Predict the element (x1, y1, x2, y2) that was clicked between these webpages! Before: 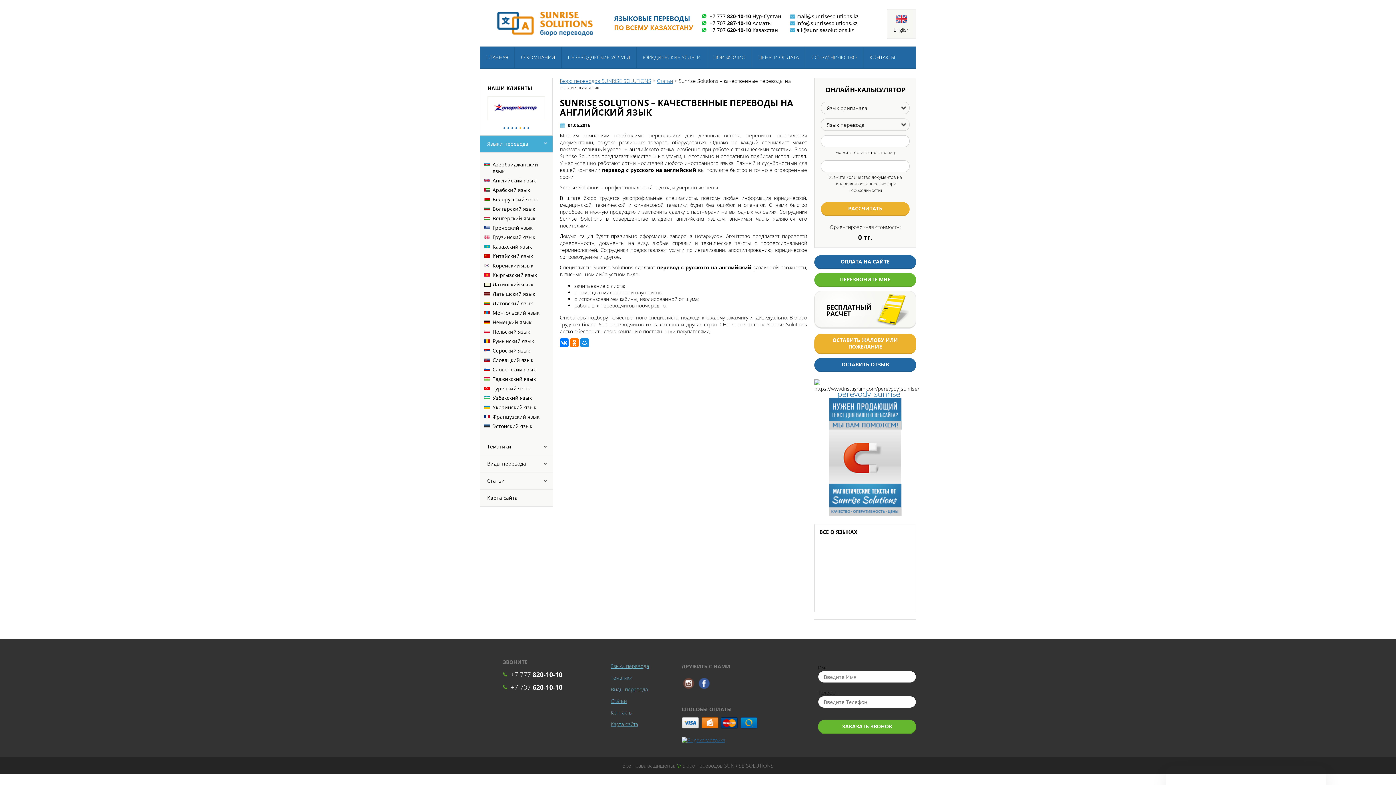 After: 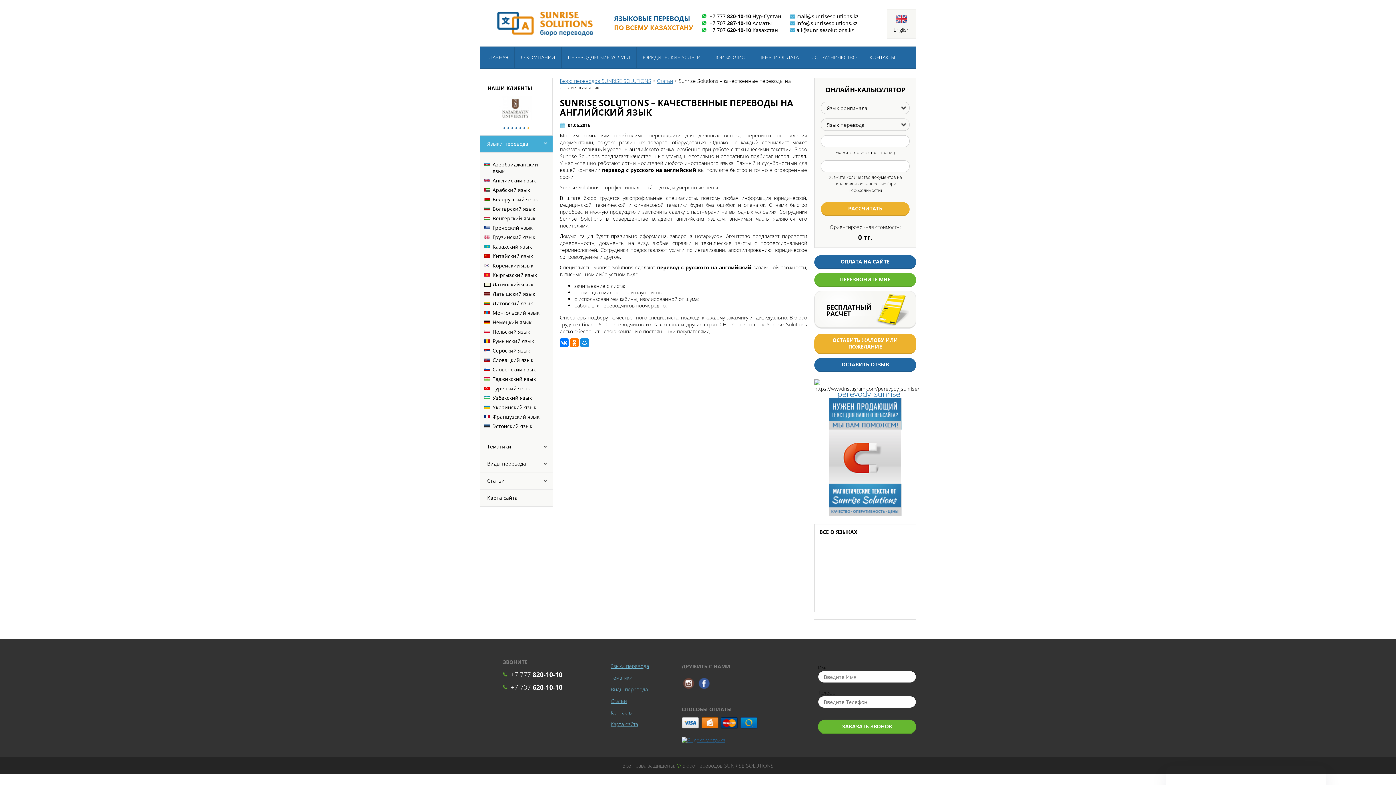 Action: bbox: (527, 127, 529, 129) label: 7